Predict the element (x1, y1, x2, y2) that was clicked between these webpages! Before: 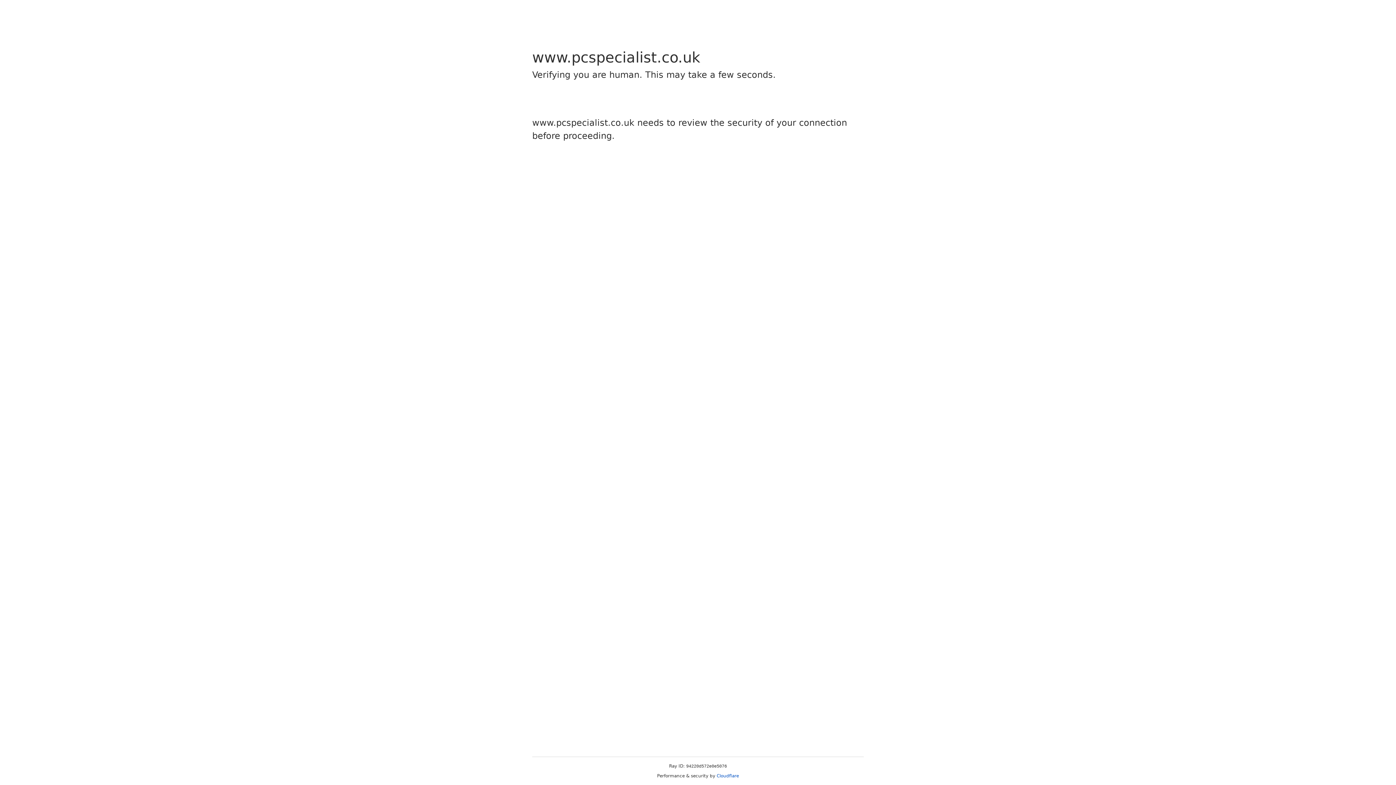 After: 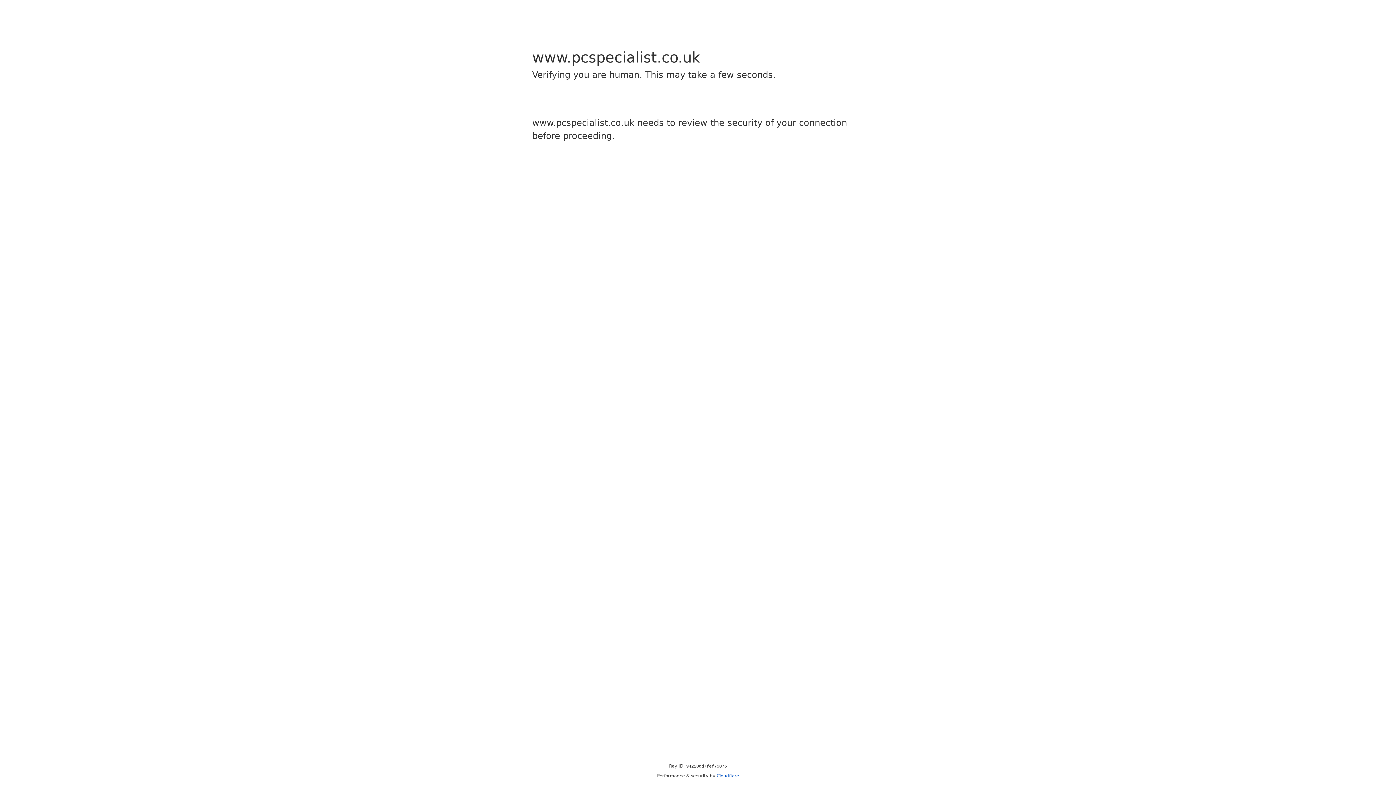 Action: bbox: (716, 773, 739, 778) label: Cloudflare